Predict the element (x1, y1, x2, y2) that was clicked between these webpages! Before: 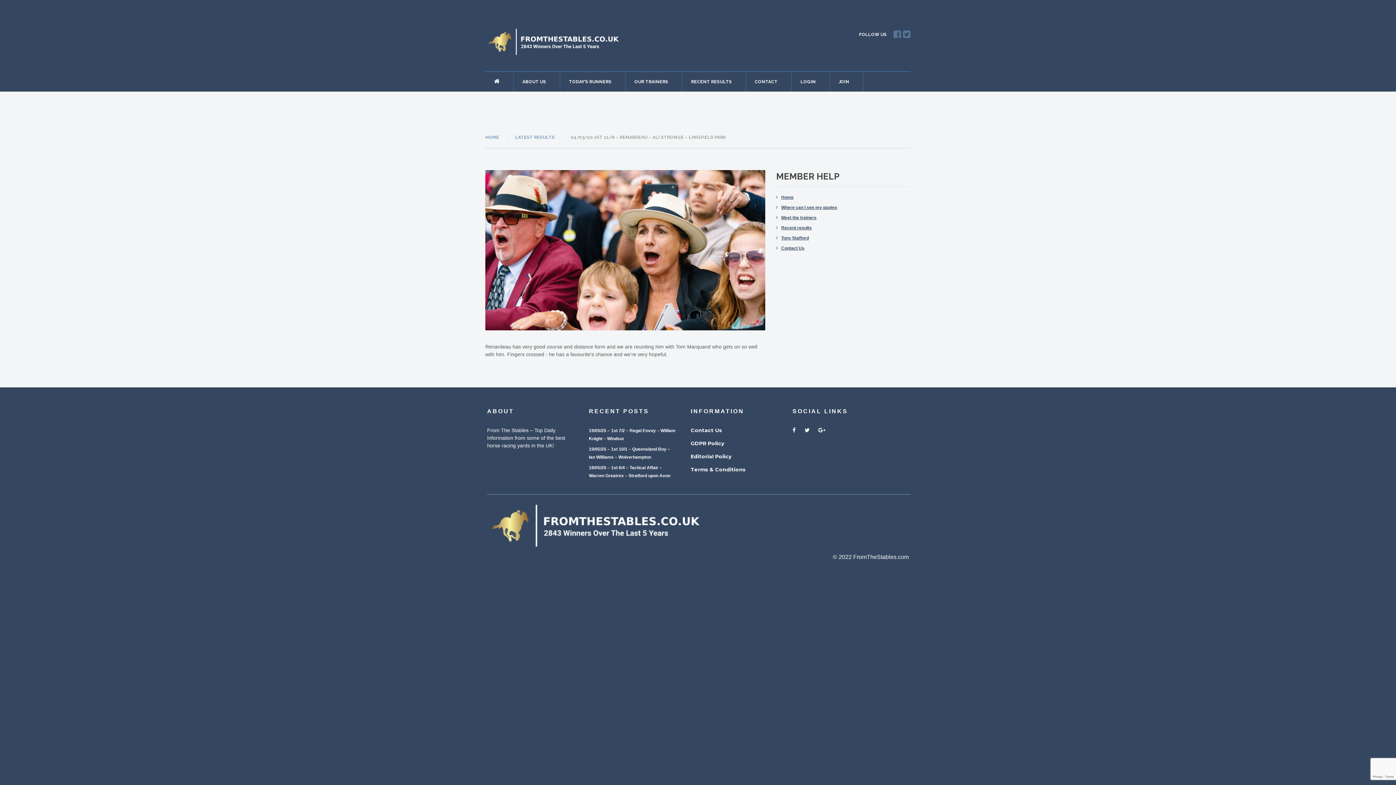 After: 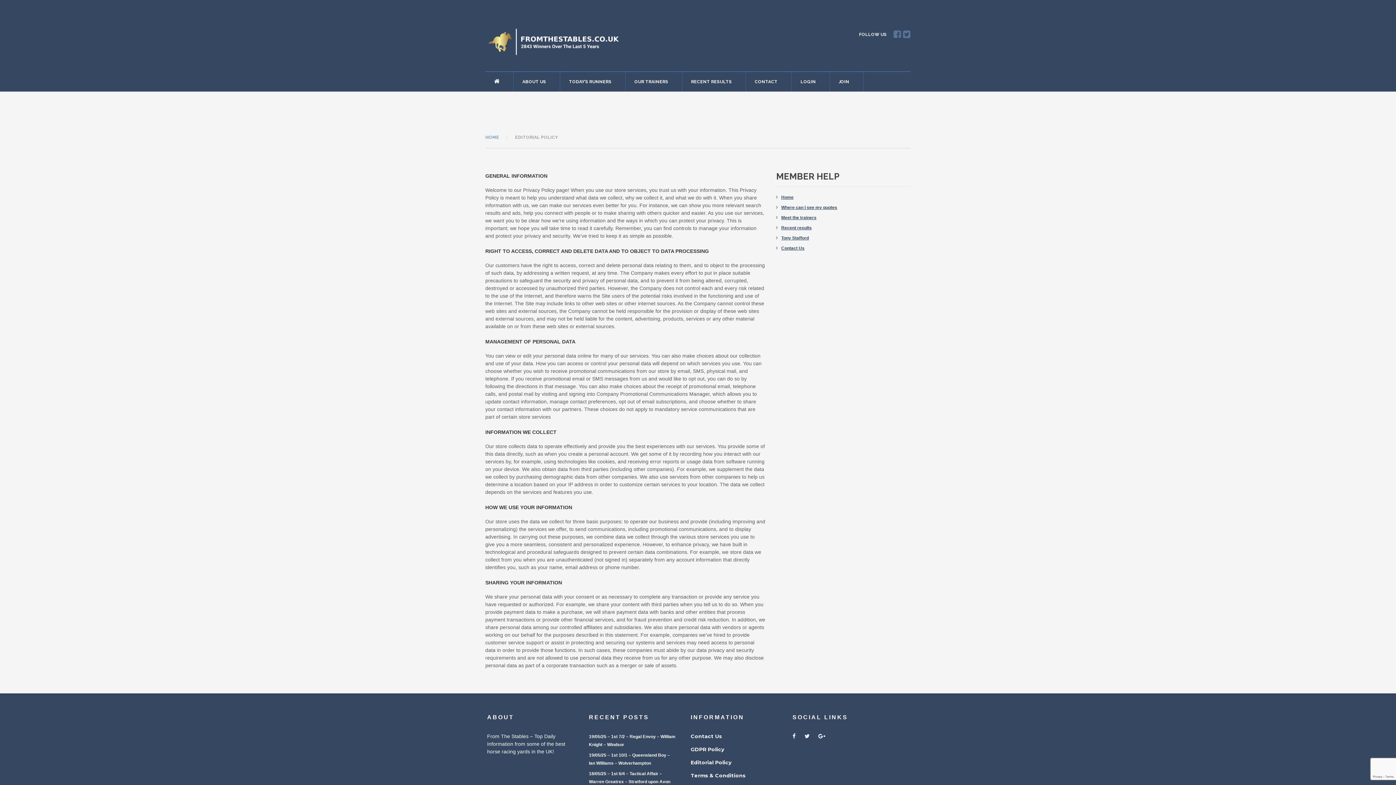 Action: bbox: (690, 453, 731, 460) label: Editorial Policy